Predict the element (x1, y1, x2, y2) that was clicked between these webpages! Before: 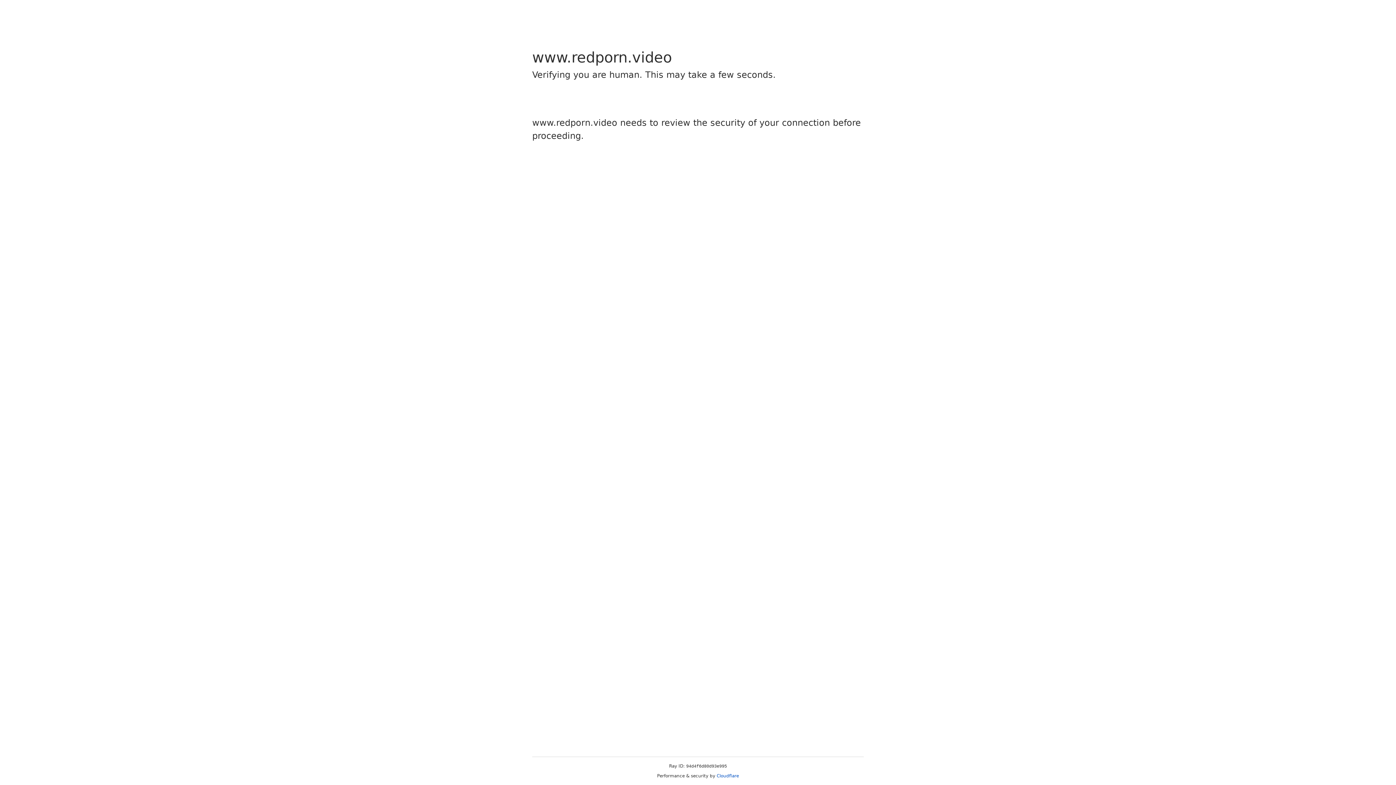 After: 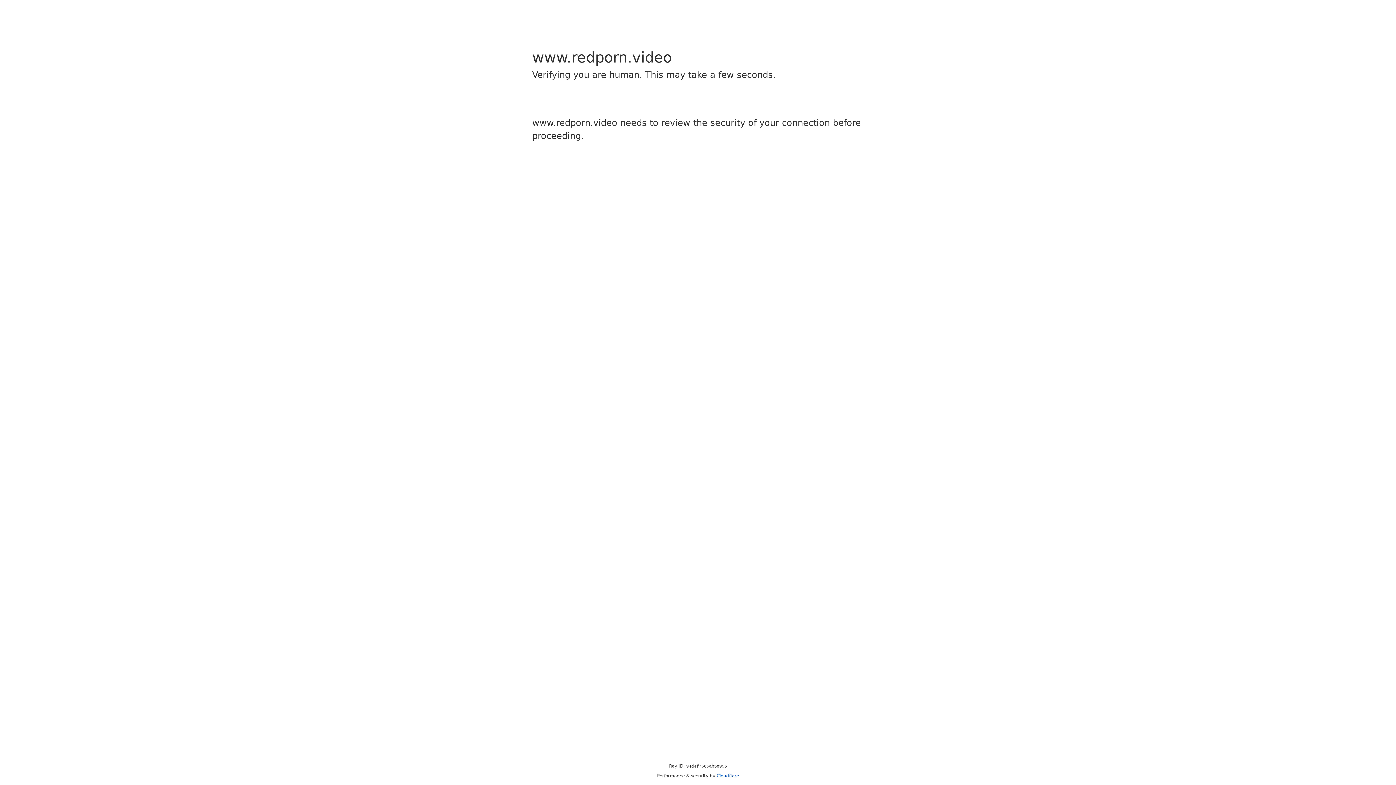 Action: label: Cloudflare bbox: (716, 773, 739, 778)